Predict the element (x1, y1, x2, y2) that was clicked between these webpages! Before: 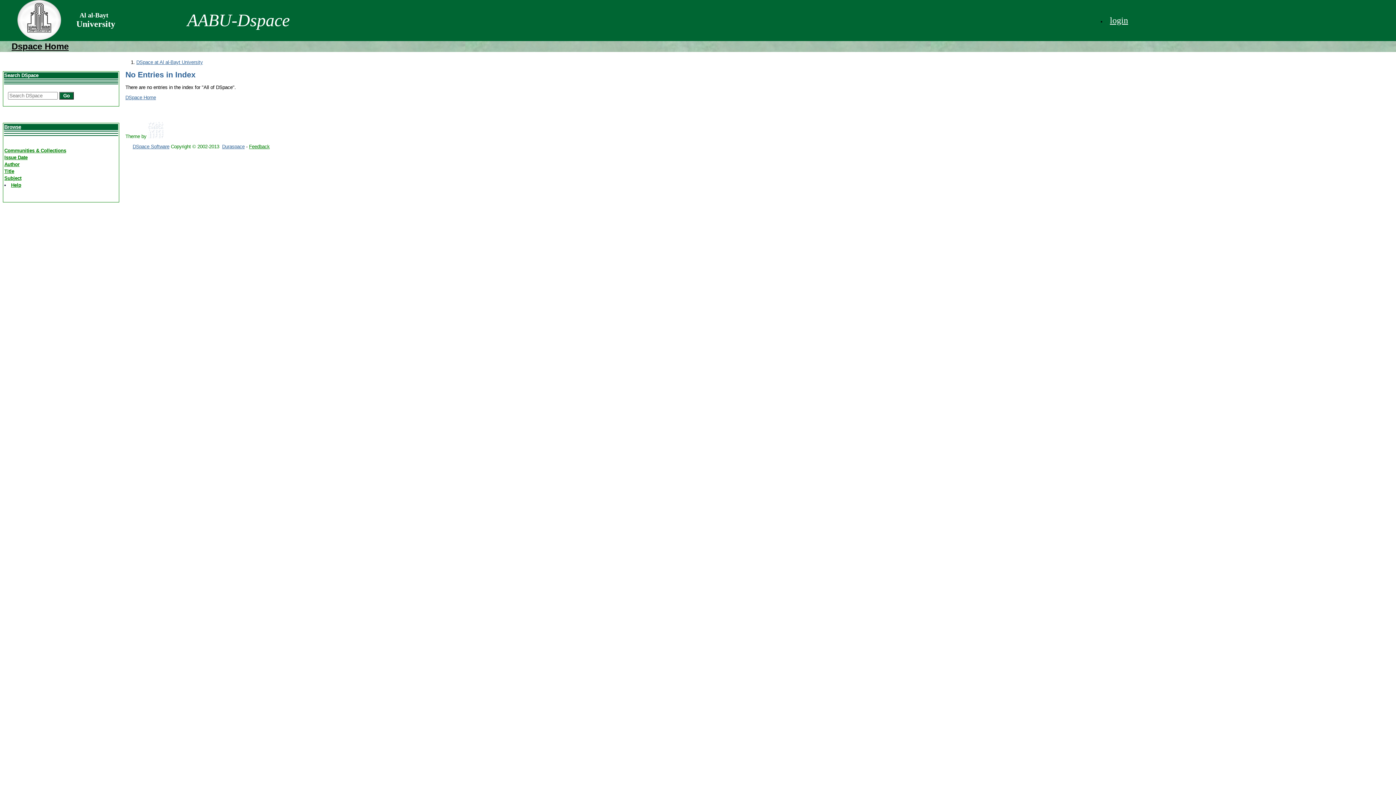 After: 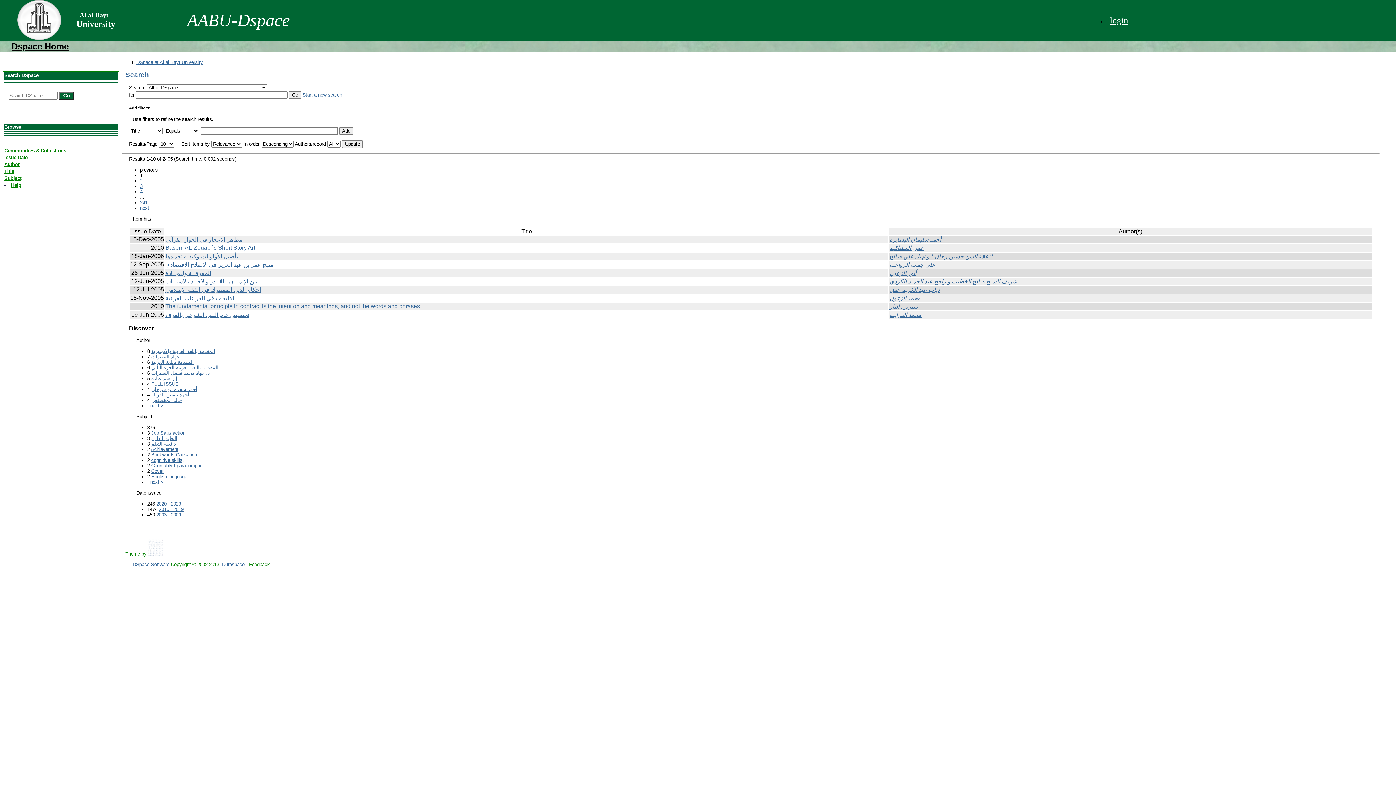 Action: label: Go bbox: (59, 92, 73, 99)